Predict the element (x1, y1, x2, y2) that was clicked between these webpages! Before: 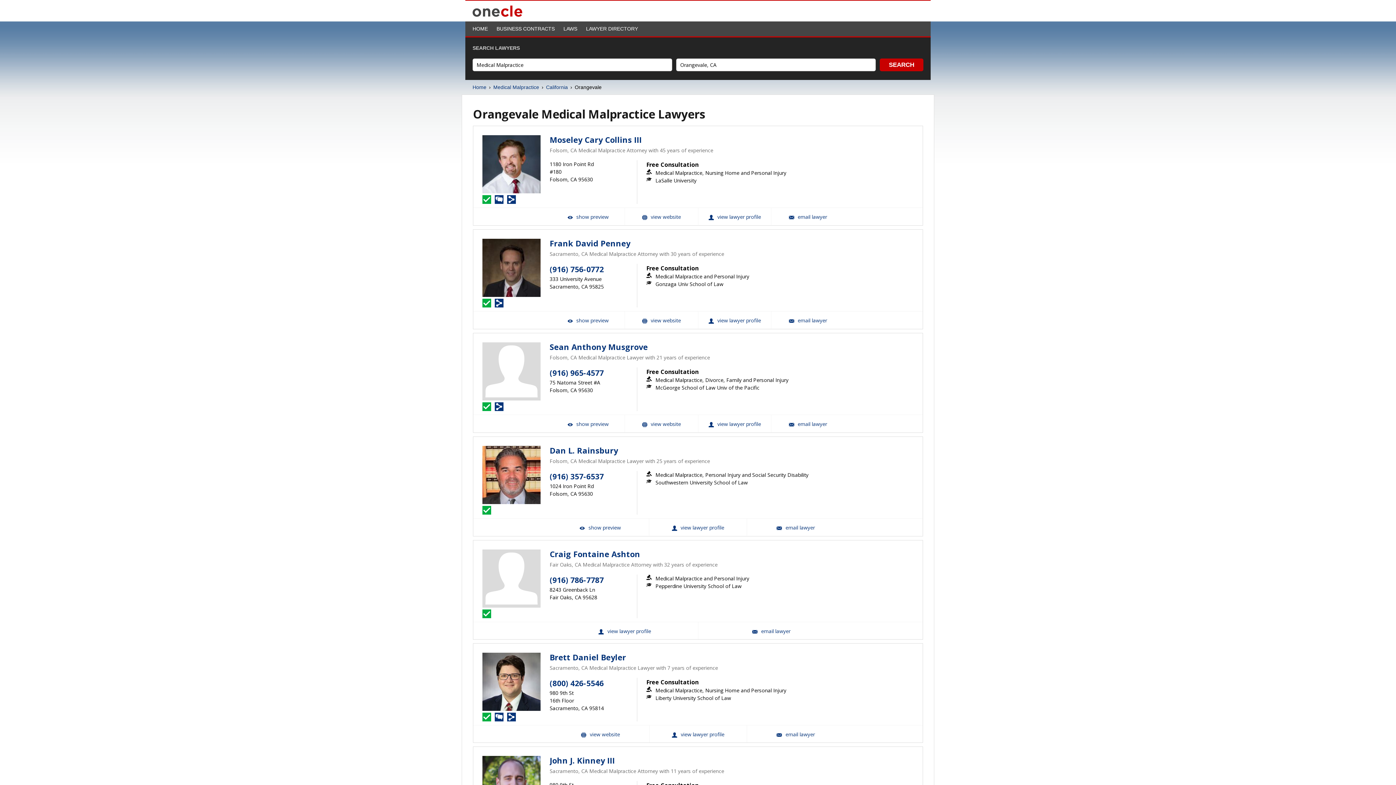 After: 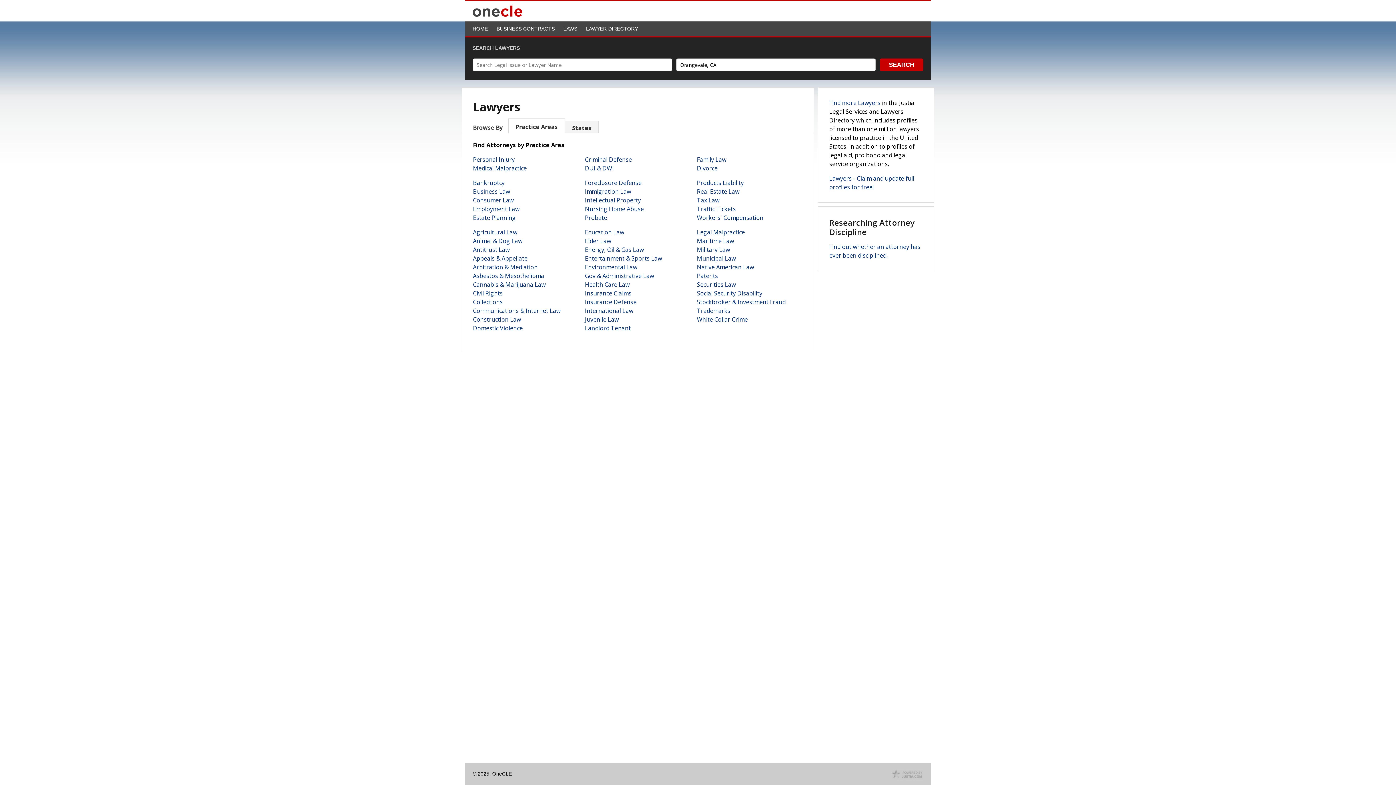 Action: label: Home bbox: (472, 83, 486, 91)